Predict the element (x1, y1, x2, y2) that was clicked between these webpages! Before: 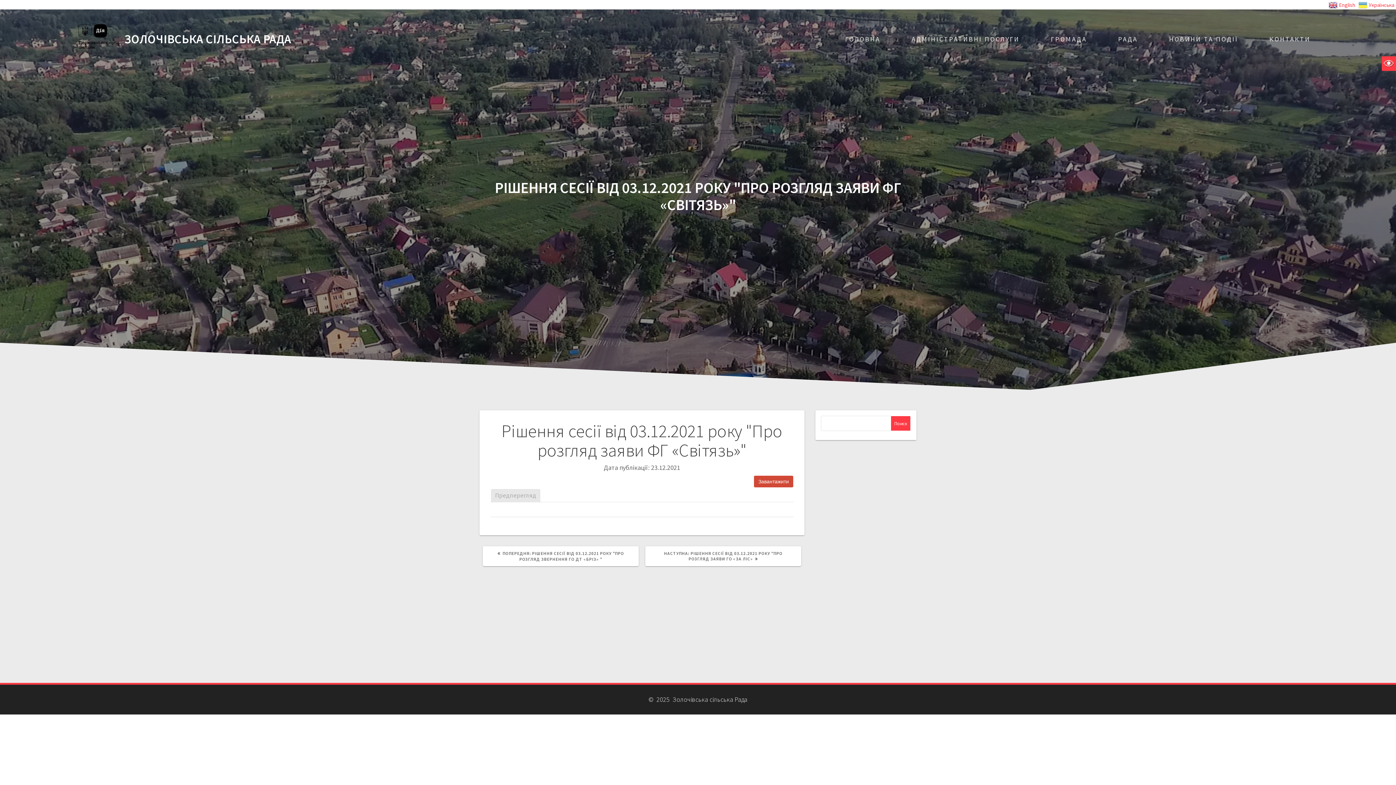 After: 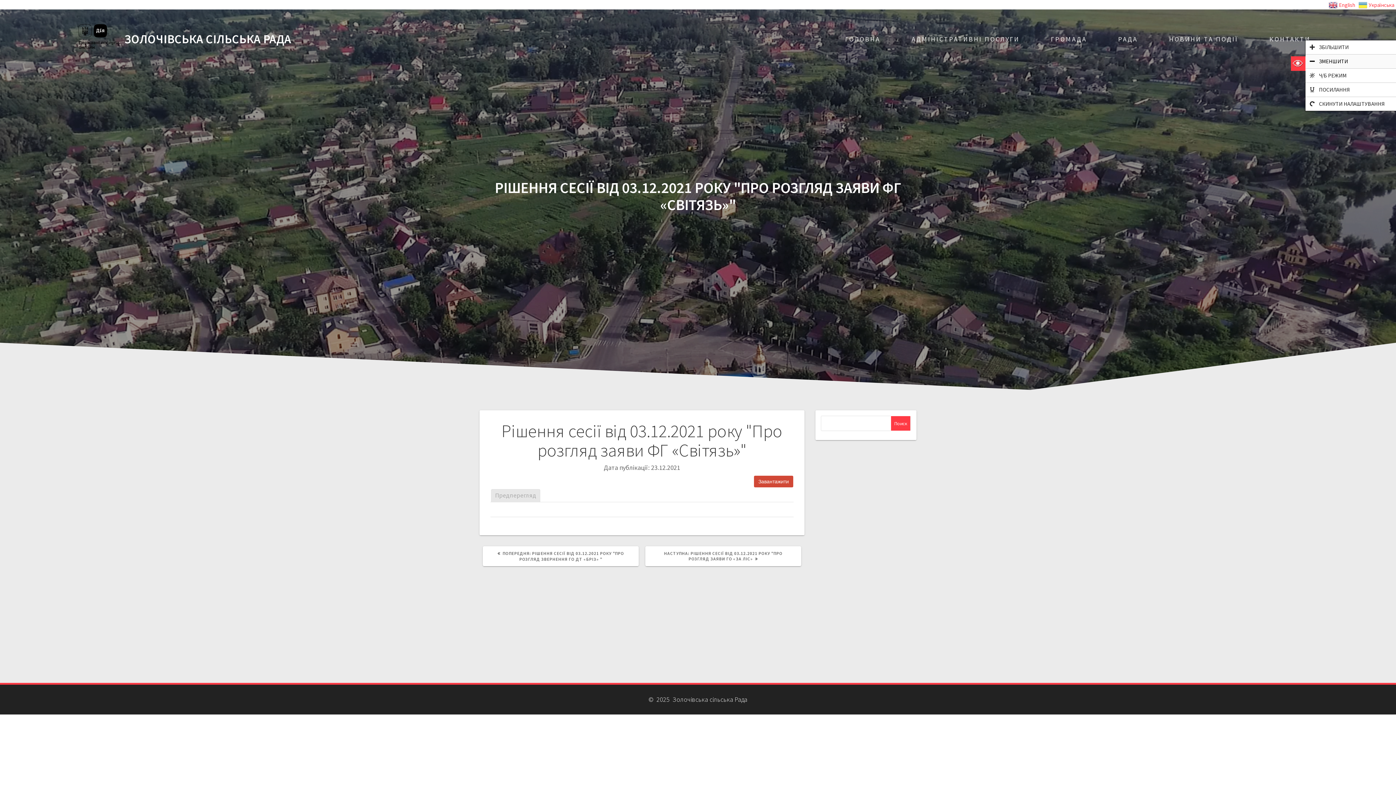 Action: bbox: (1382, 56, 1396, 70)